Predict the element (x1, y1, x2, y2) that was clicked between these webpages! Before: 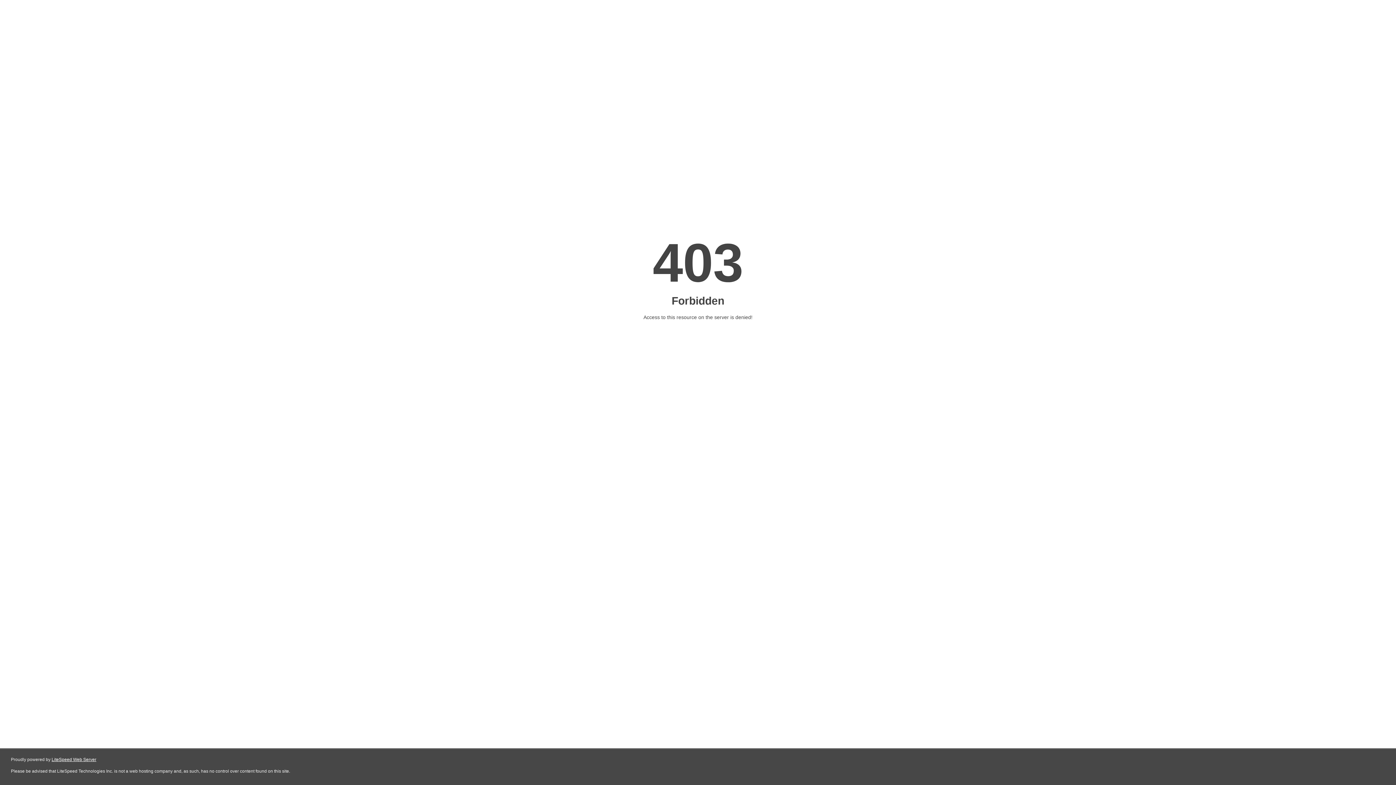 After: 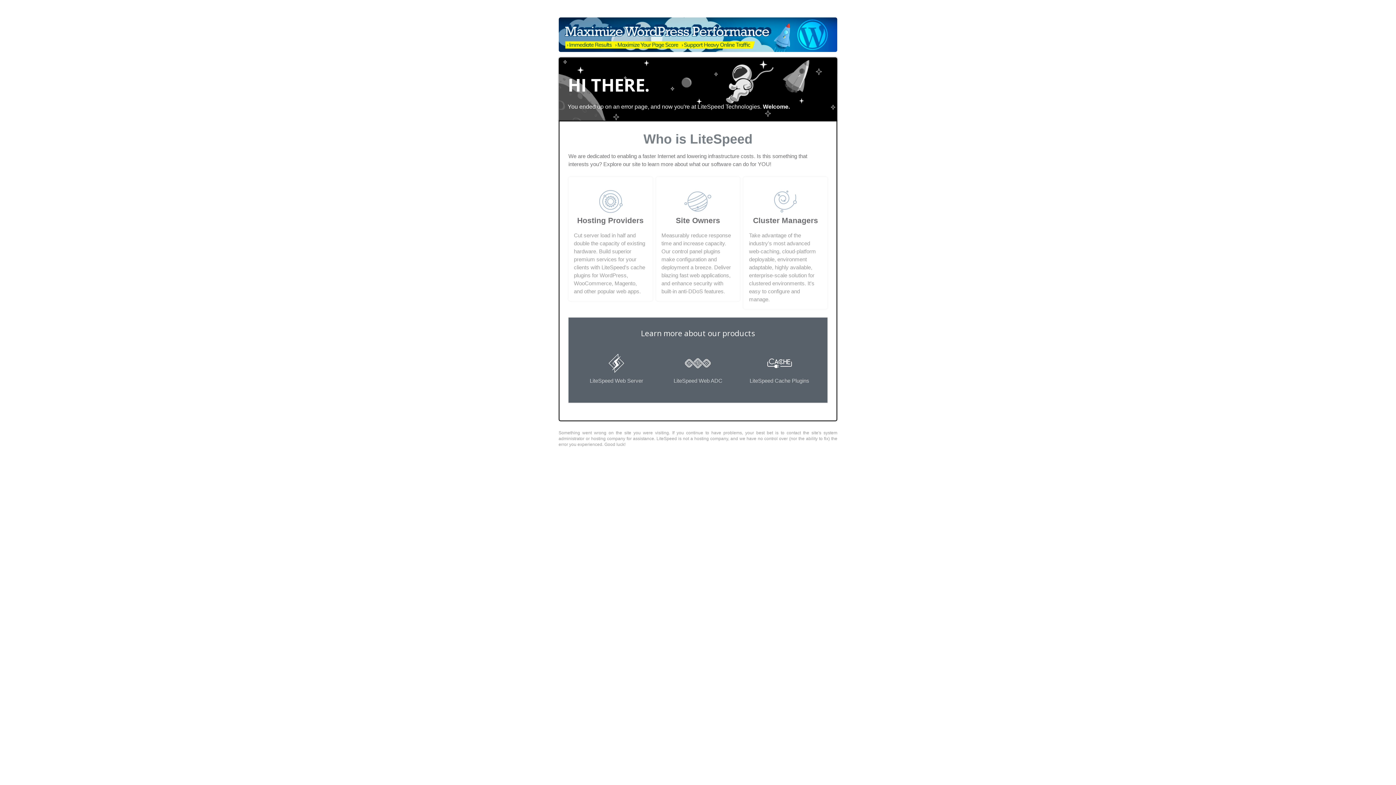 Action: bbox: (51, 757, 96, 762) label: LiteSpeed Web Server